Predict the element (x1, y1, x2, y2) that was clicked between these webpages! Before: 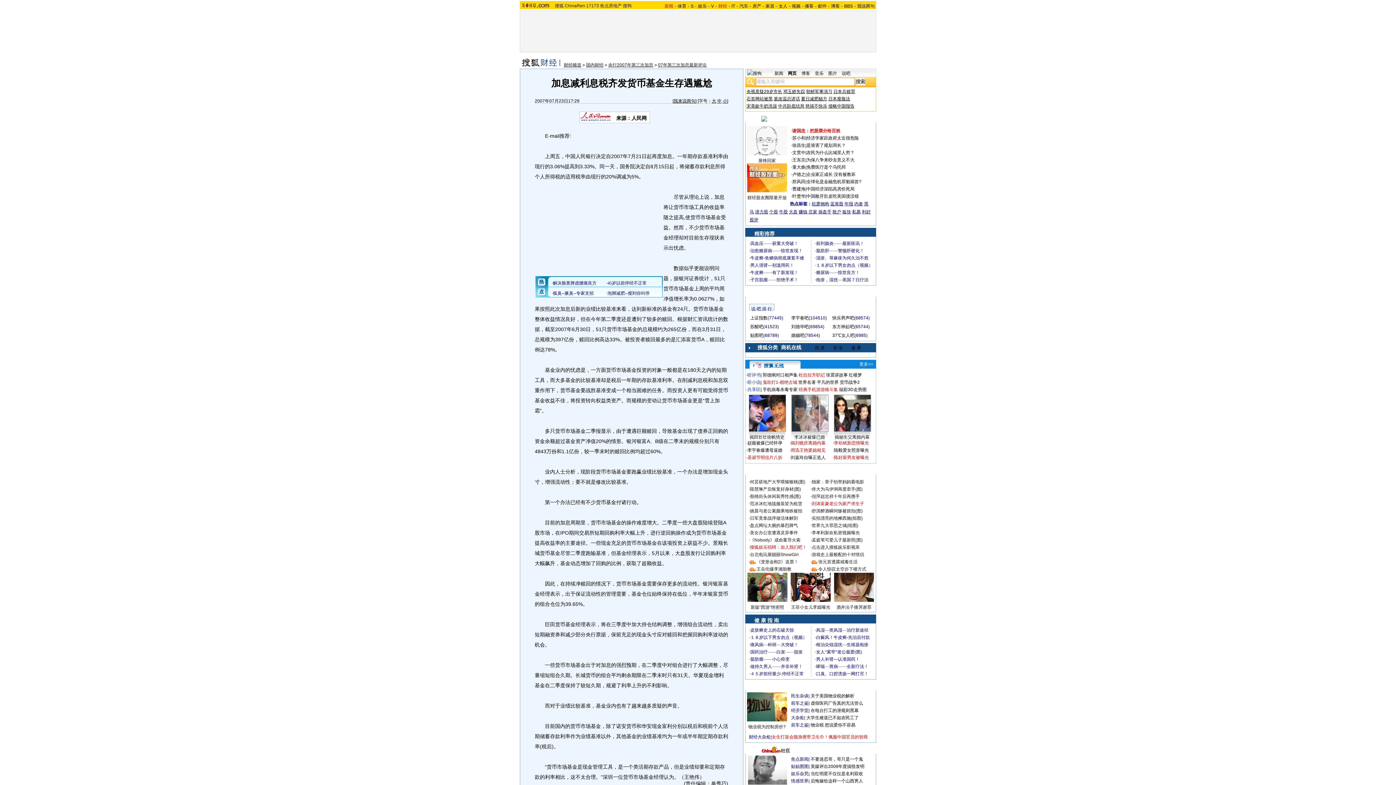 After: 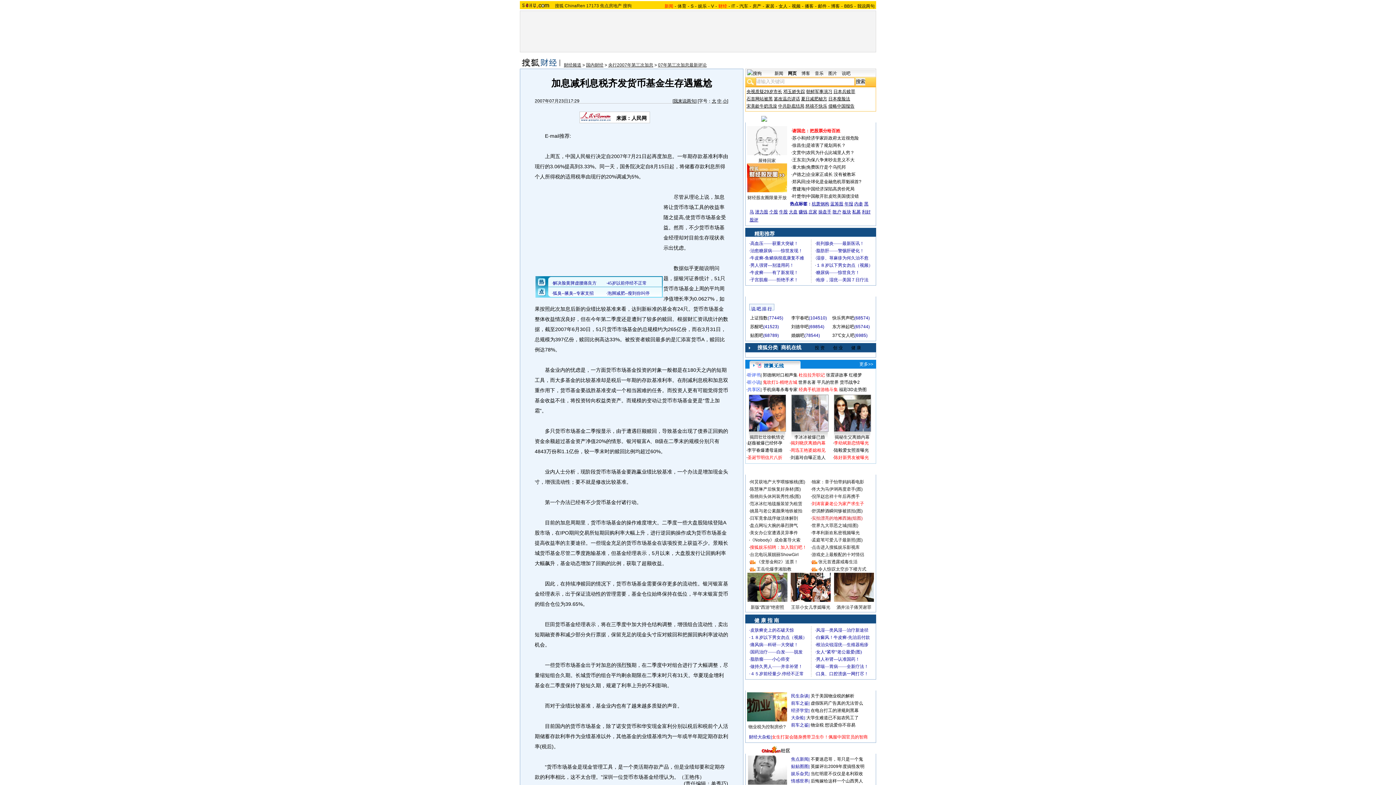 Action: bbox: (812, 516, 862, 521) label: 实拍漂亮的地摊西施(组图)